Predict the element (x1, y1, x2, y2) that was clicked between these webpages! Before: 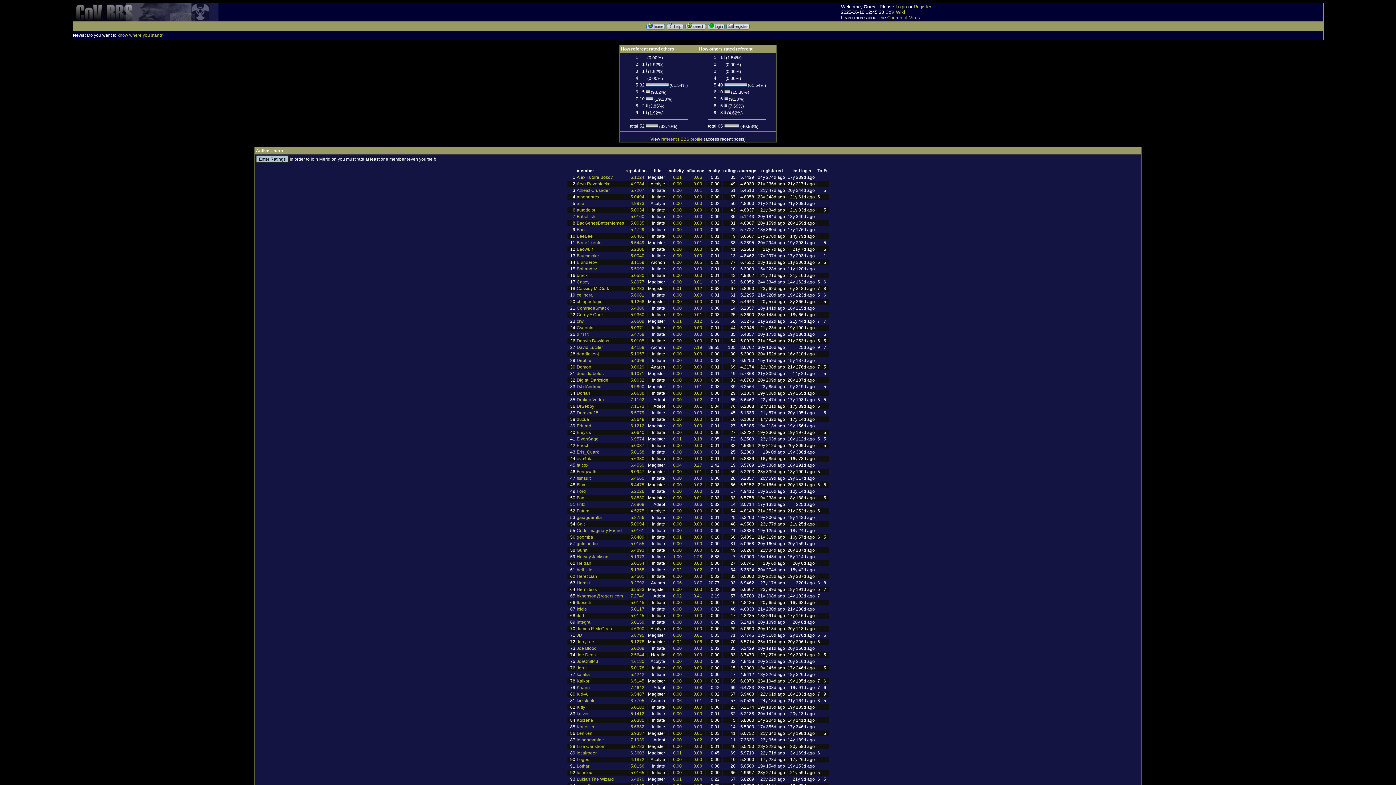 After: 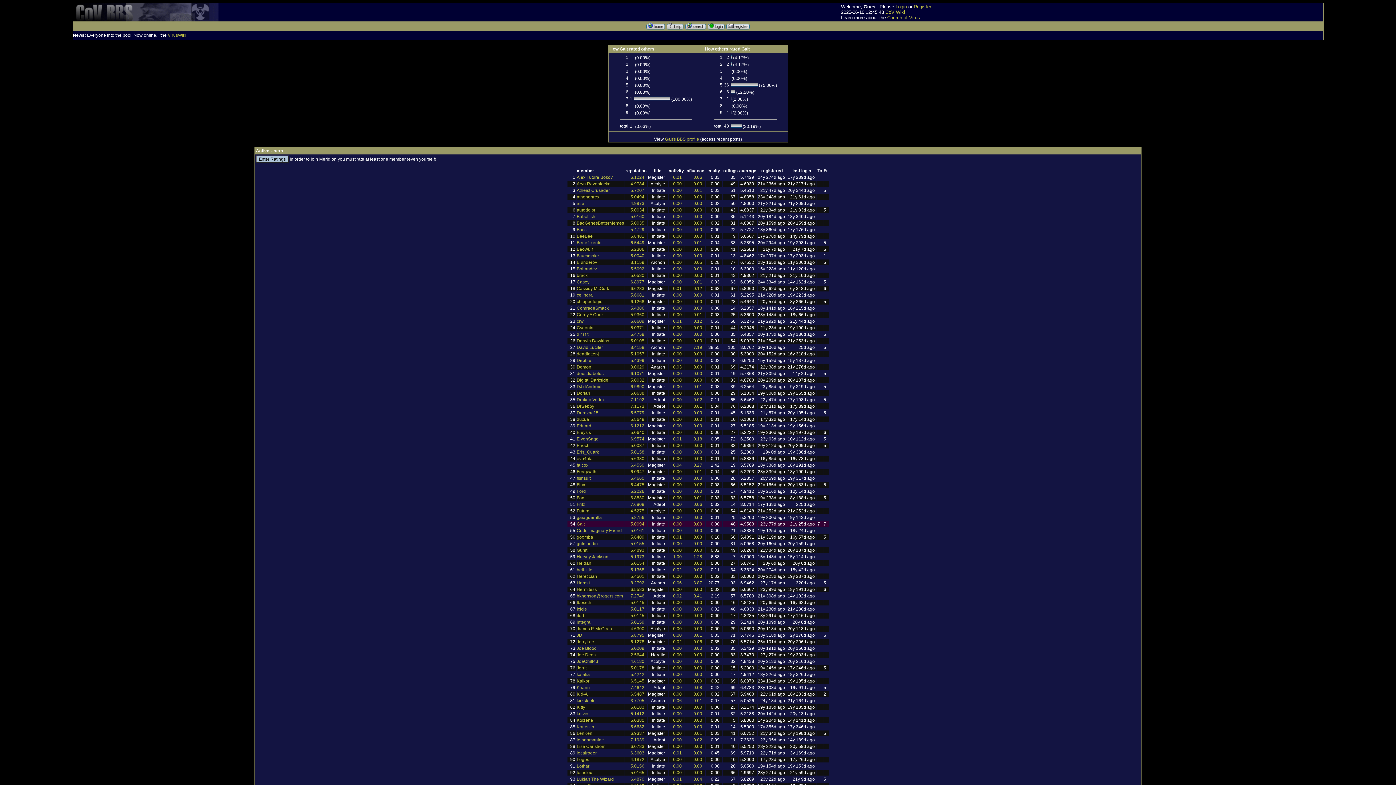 Action: bbox: (630, 521, 644, 526) label: 5.0094